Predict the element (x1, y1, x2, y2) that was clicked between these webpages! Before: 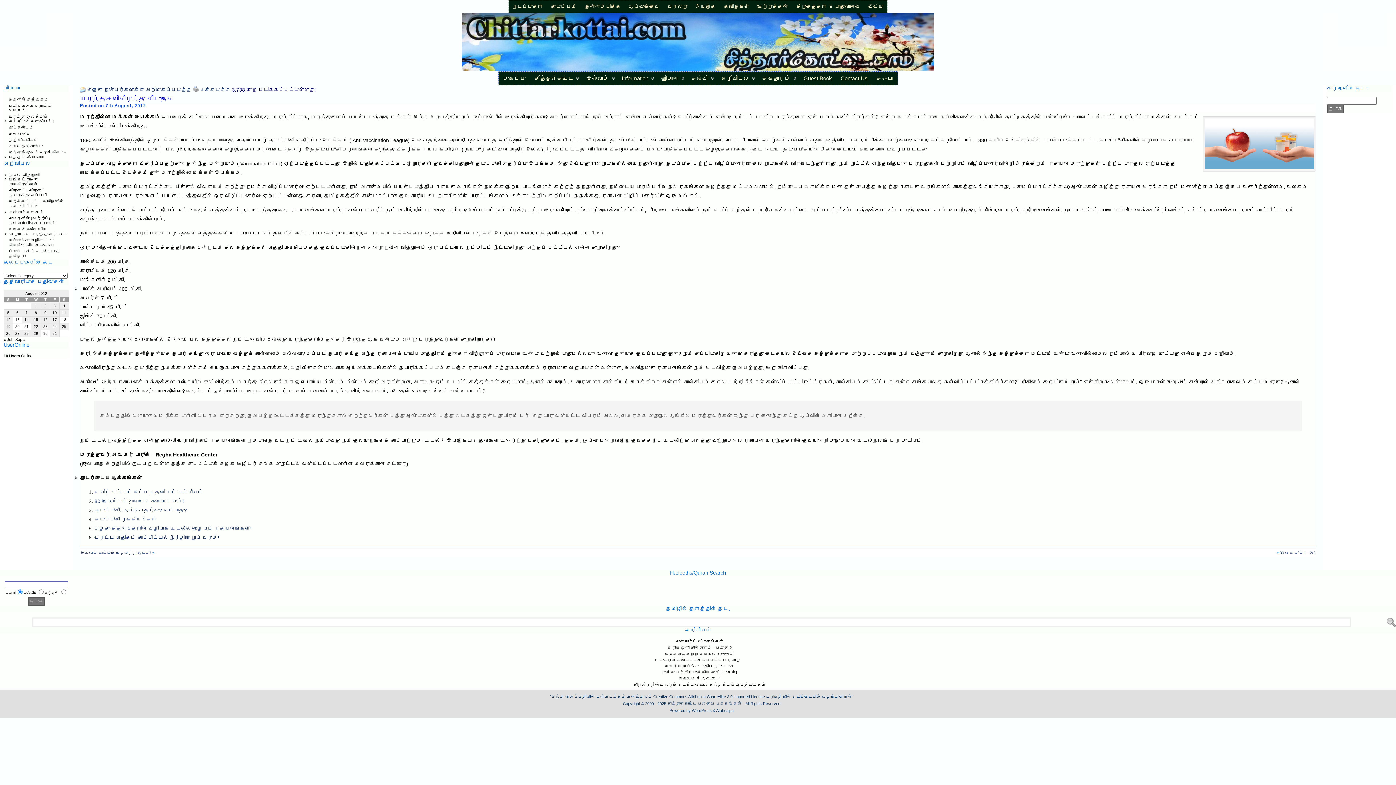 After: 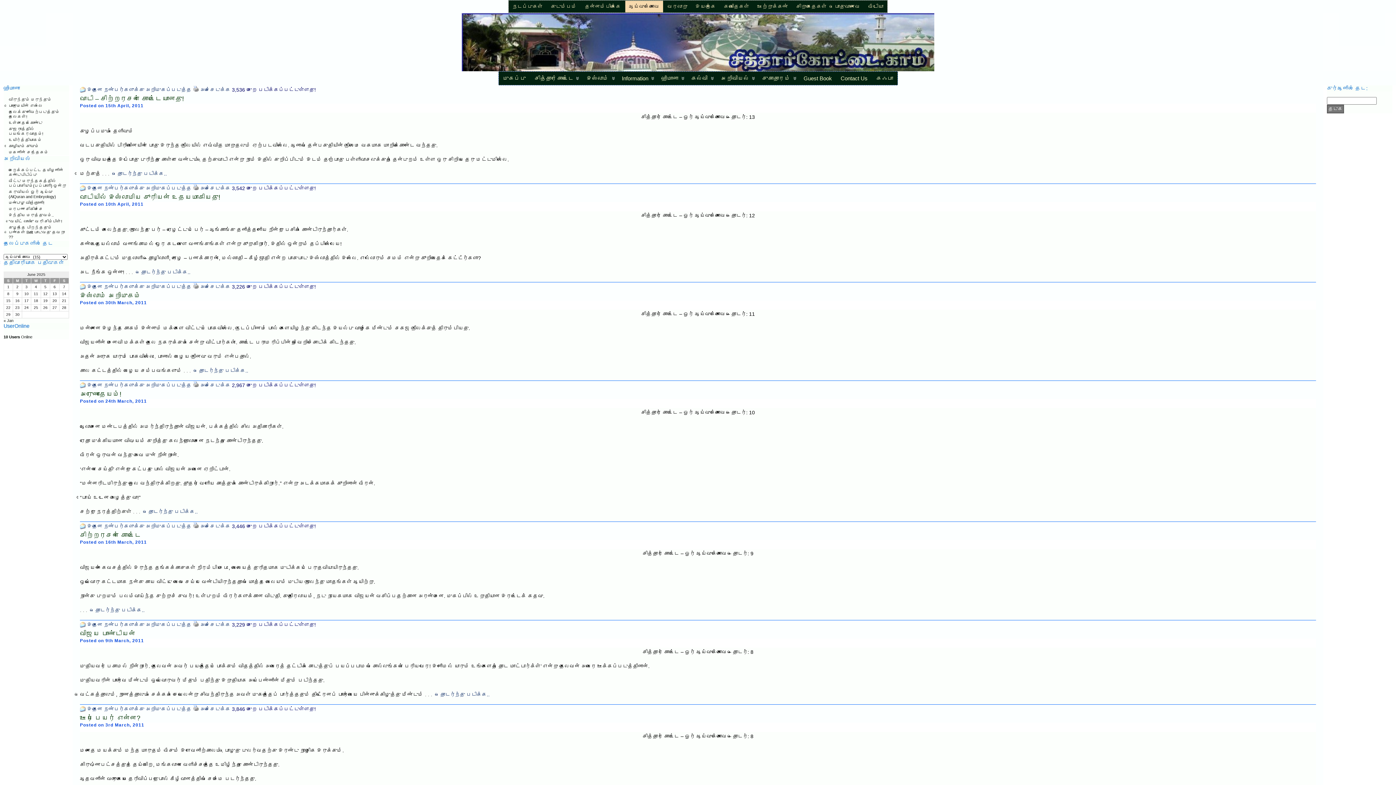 Action: label: ஆய்வுக்கோவை bbox: (625, 0, 663, 12)